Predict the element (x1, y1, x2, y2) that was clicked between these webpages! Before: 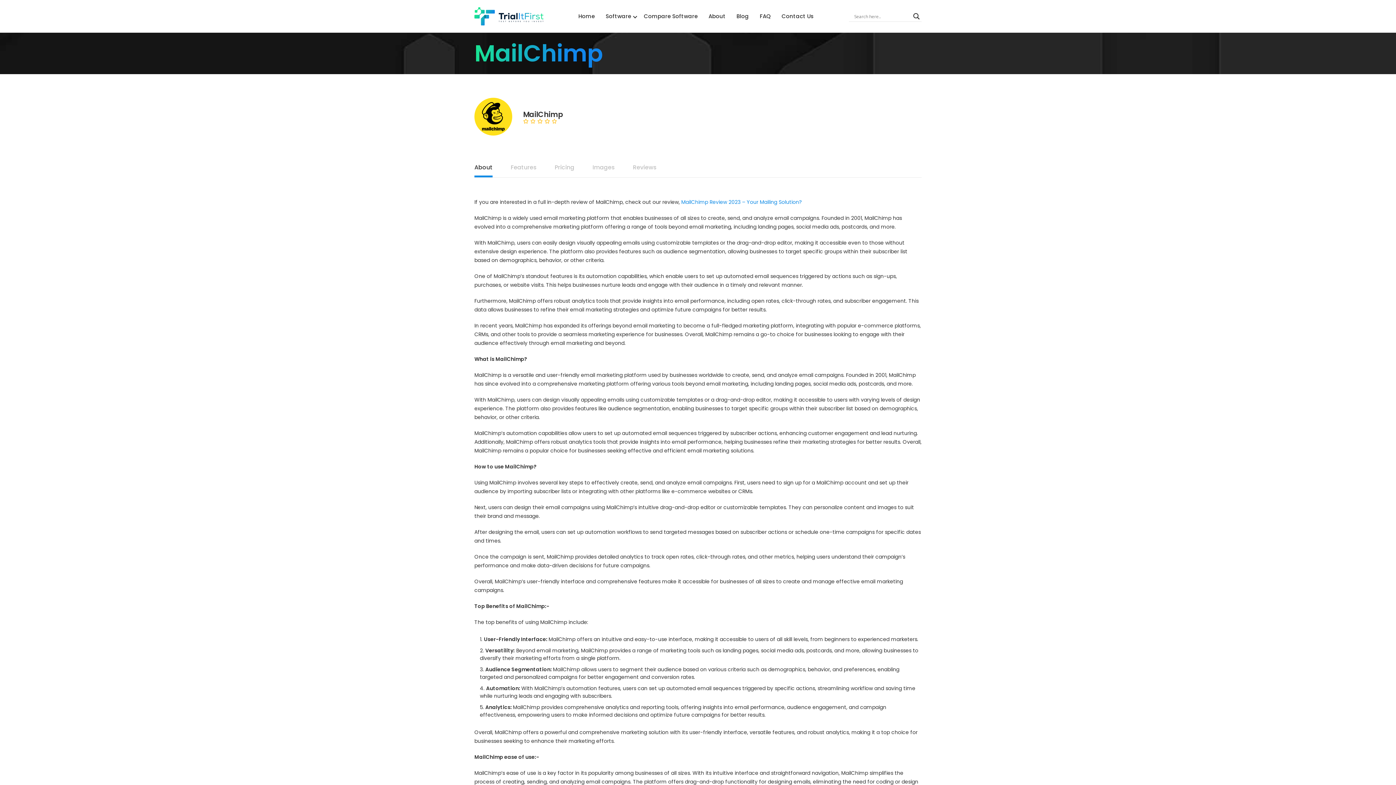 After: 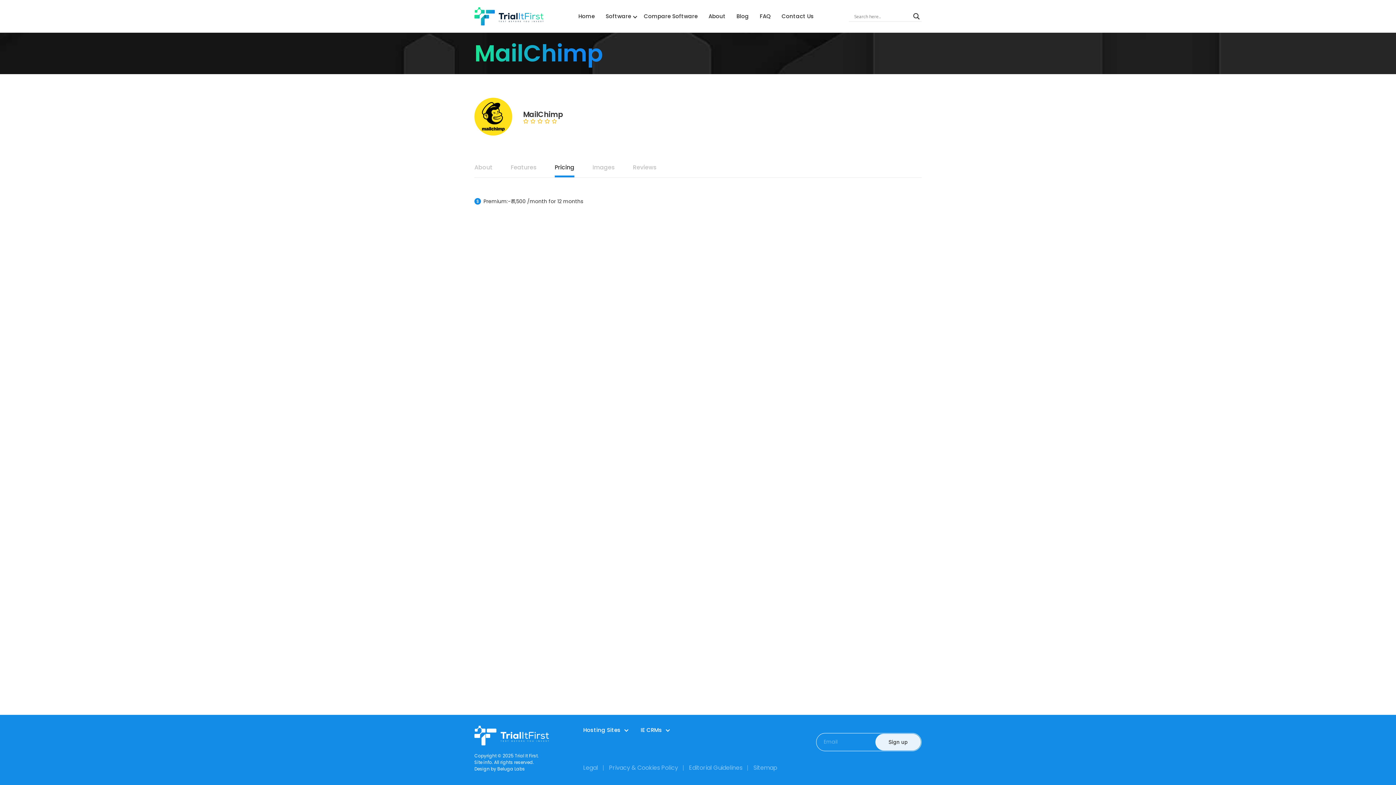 Action: label: Pricing bbox: (554, 162, 574, 177)